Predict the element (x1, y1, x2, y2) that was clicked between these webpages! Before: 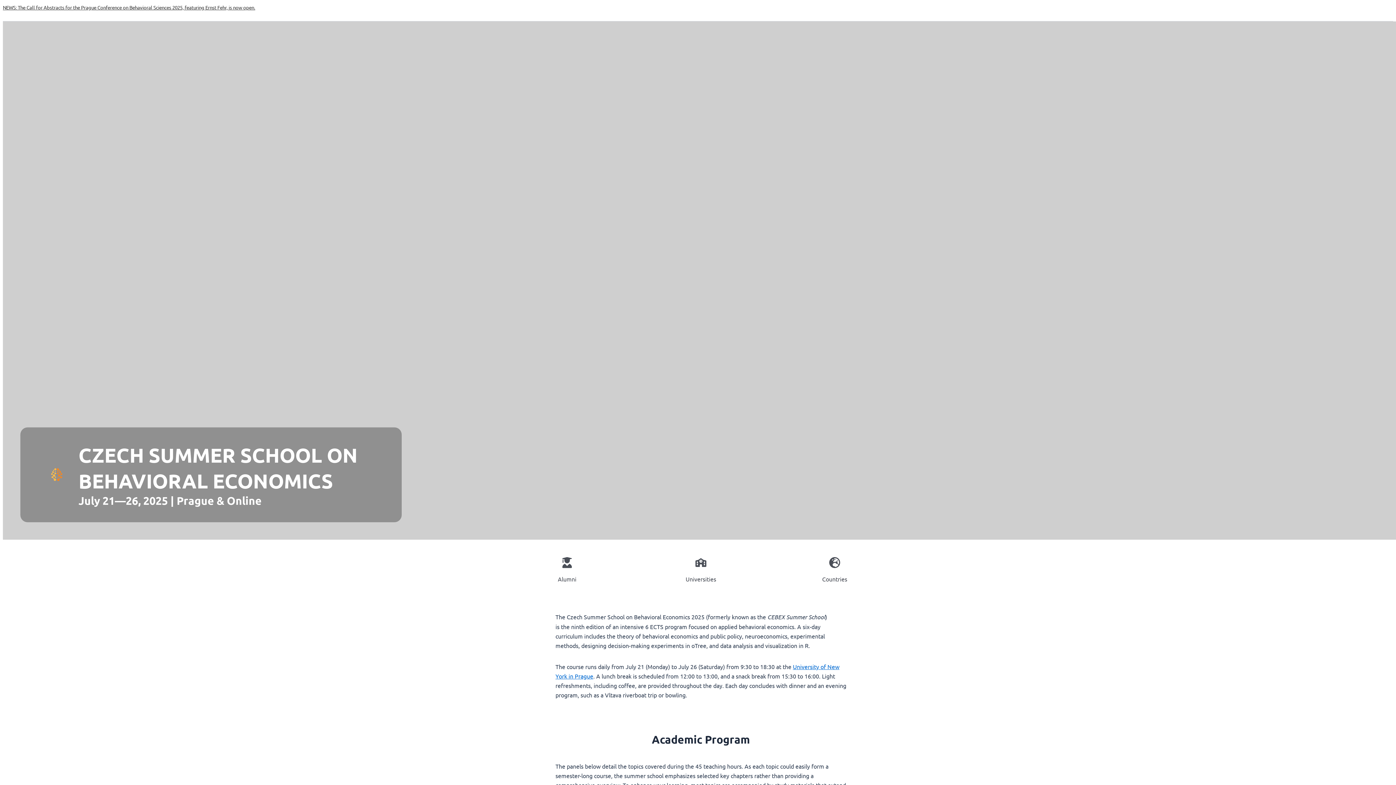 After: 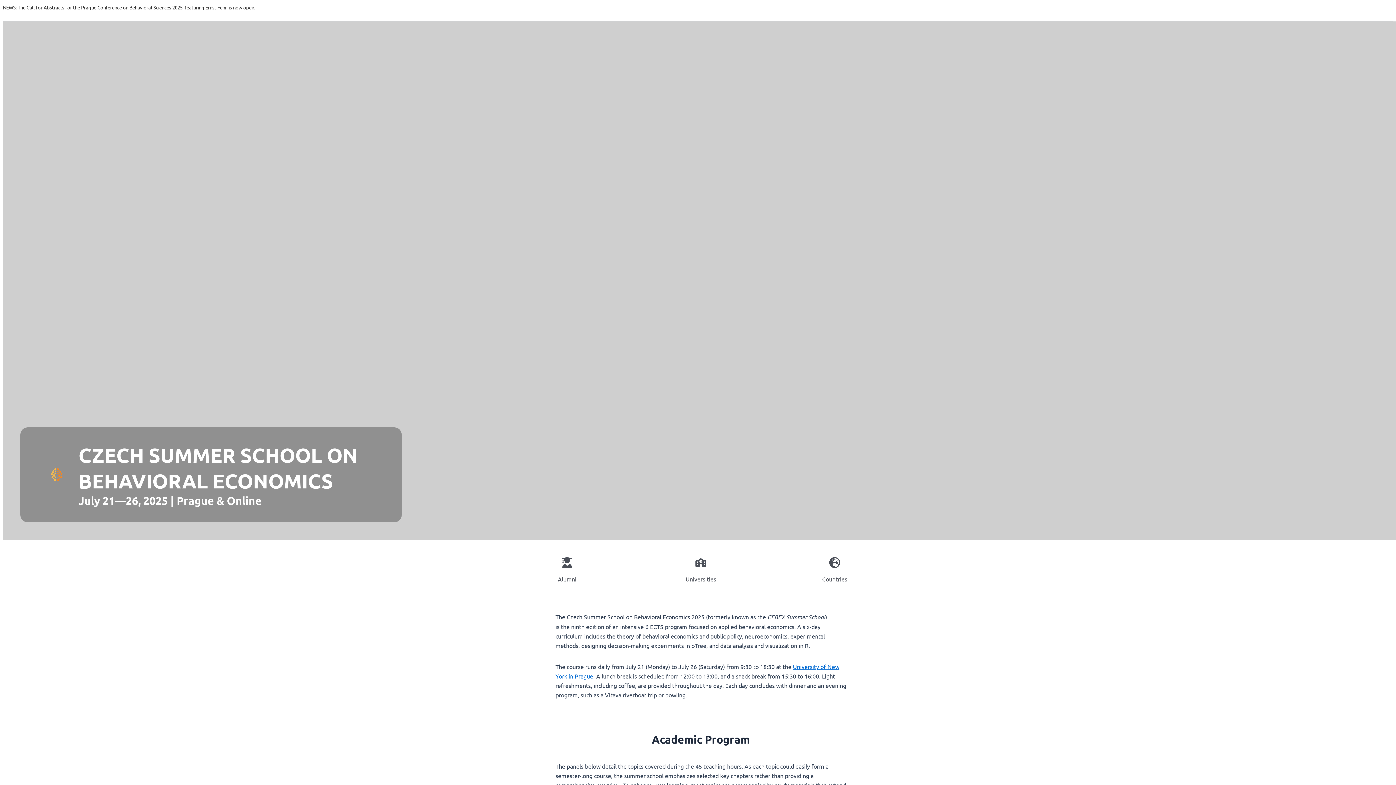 Action: bbox: (2, 3, 255, 10) label: NEWS: The Call for Abstracts for the Prague Conference on Behavioral Sciences 2025, featuring Ernst Fehr, is now open.